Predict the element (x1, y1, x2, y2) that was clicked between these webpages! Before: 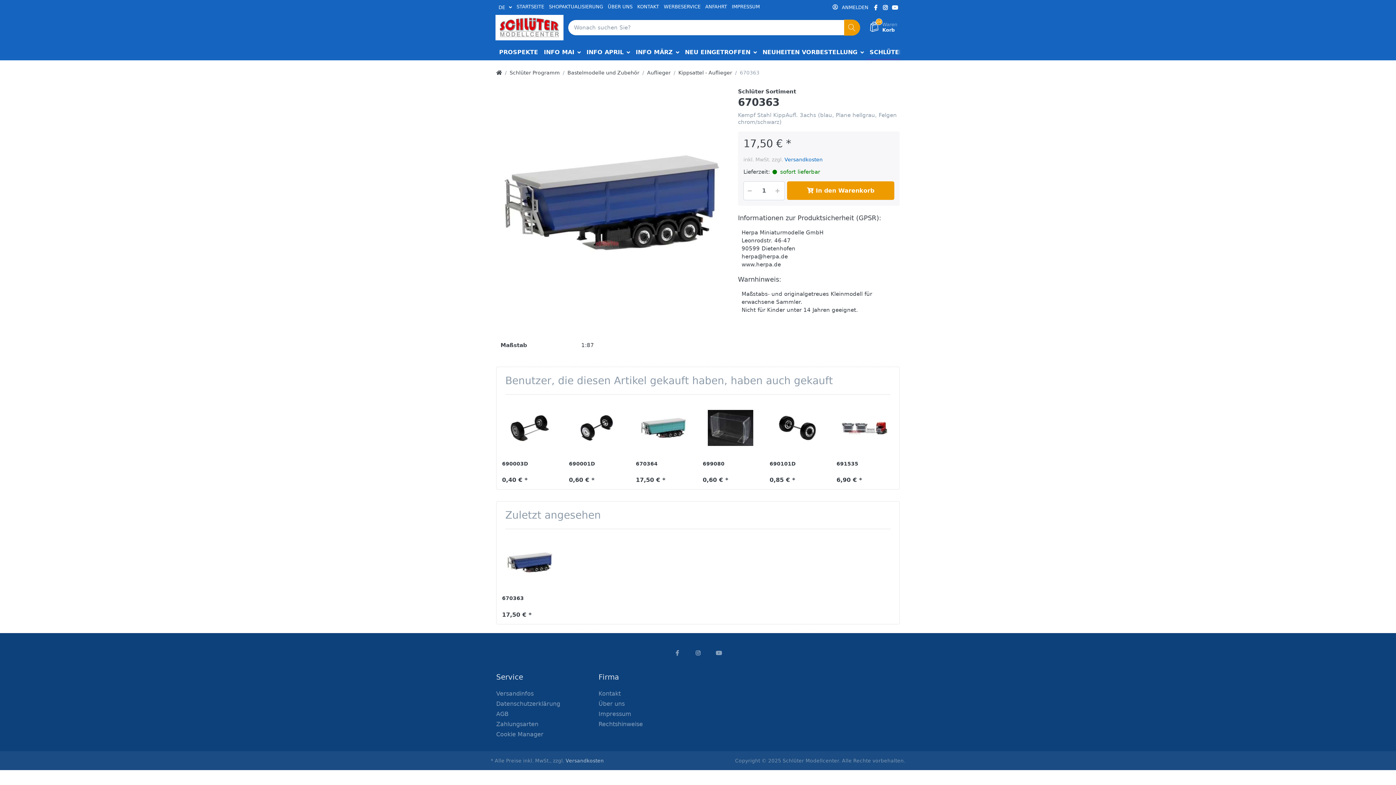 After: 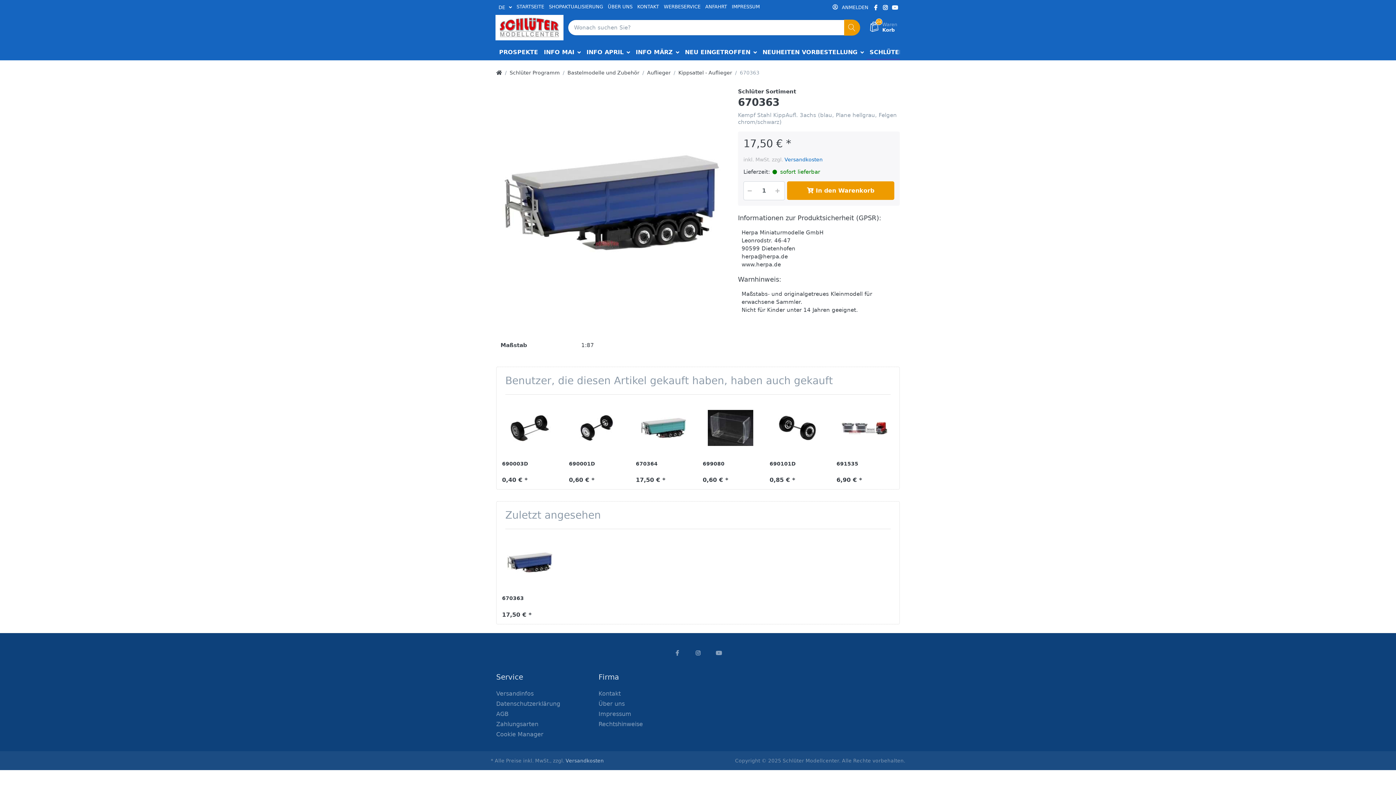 Action: label: 670363 bbox: (502, 595, 524, 601)